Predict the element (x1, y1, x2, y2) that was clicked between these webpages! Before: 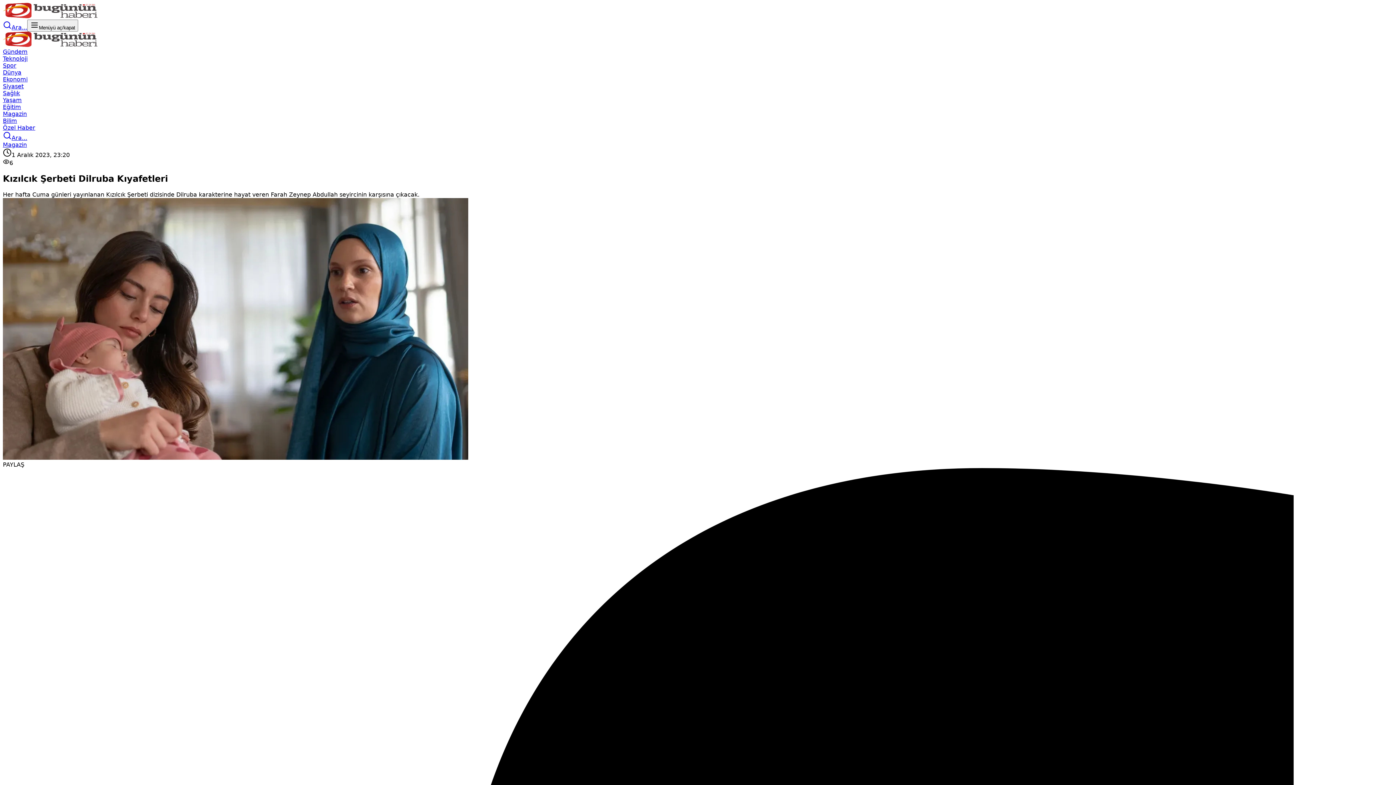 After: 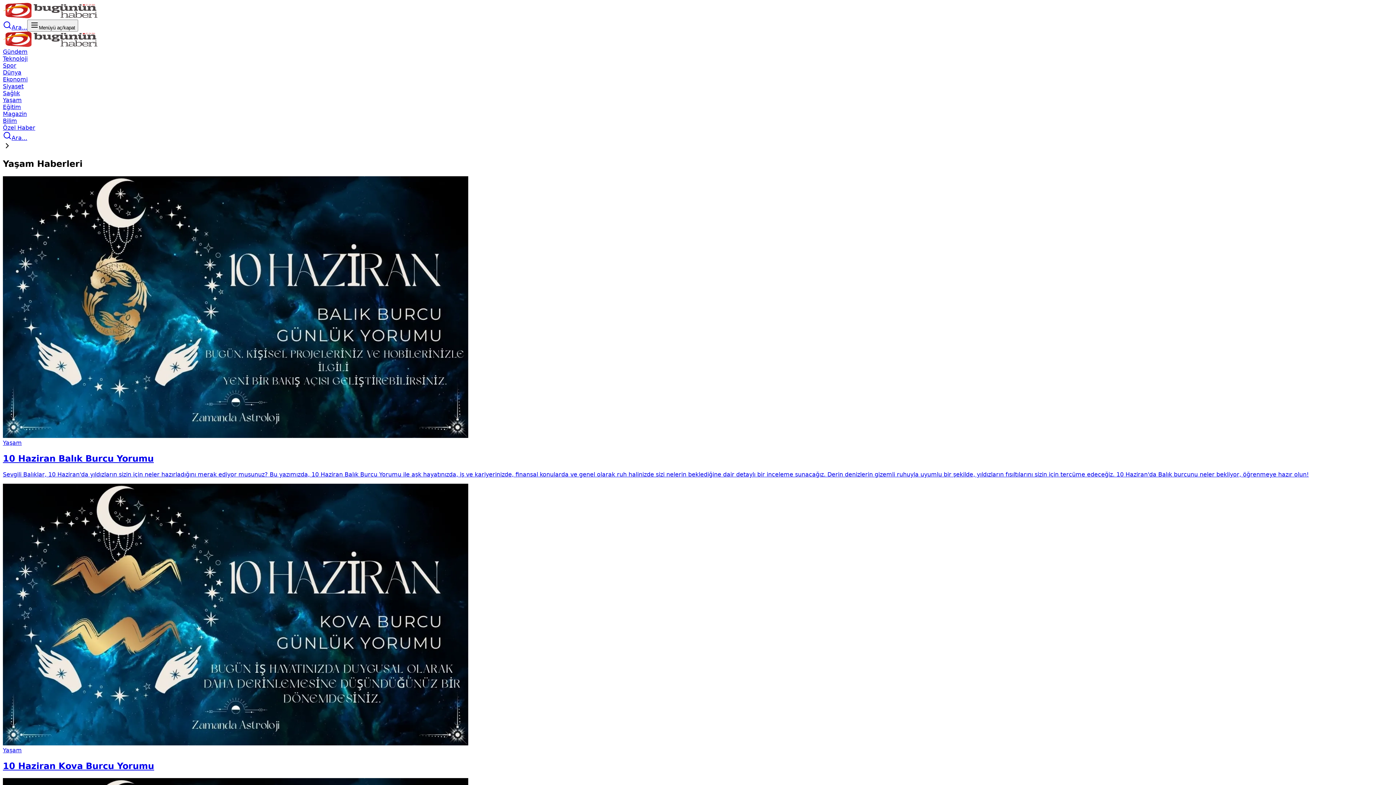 Action: label: Yaşam bbox: (2, 96, 21, 103)